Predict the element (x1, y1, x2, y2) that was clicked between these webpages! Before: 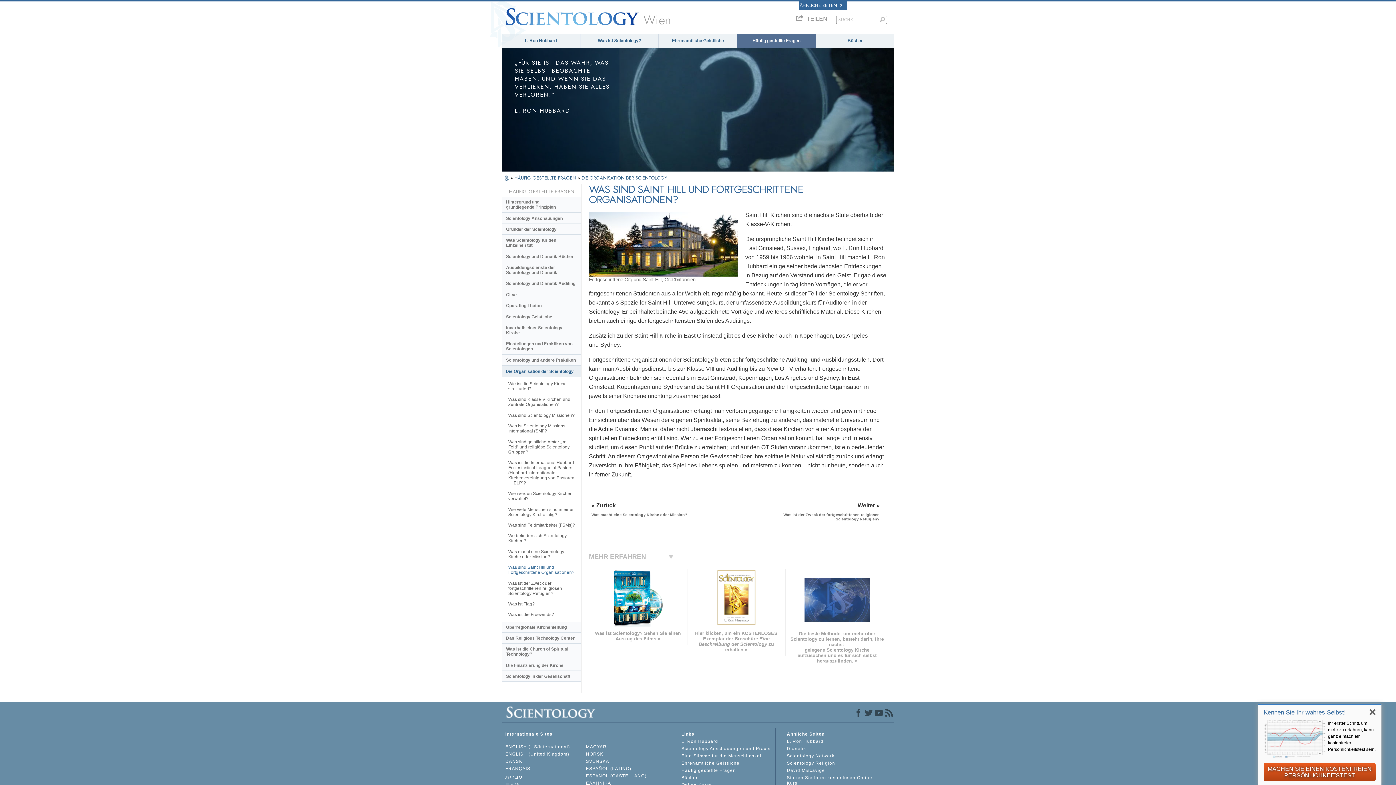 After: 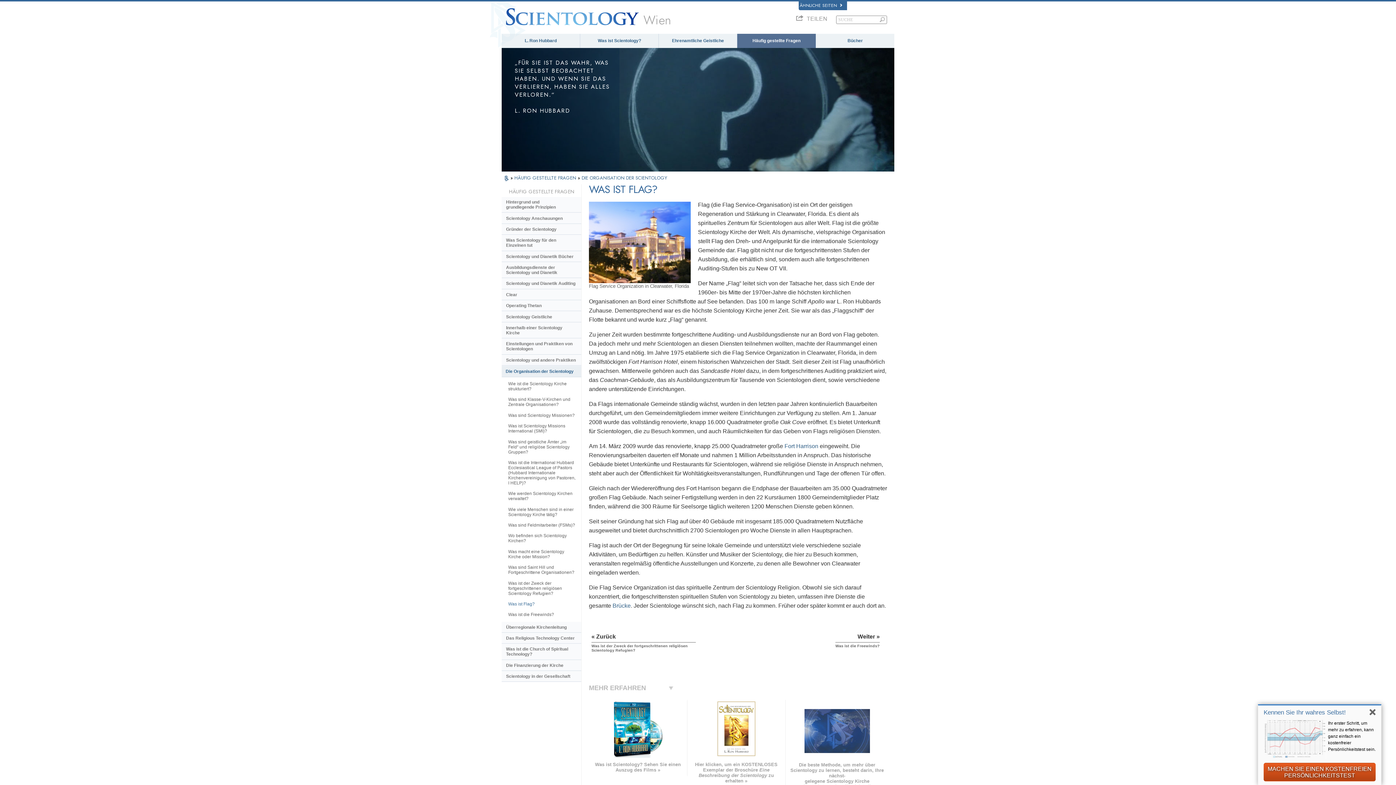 Action: label: Was ist Flag? bbox: (504, 599, 581, 609)